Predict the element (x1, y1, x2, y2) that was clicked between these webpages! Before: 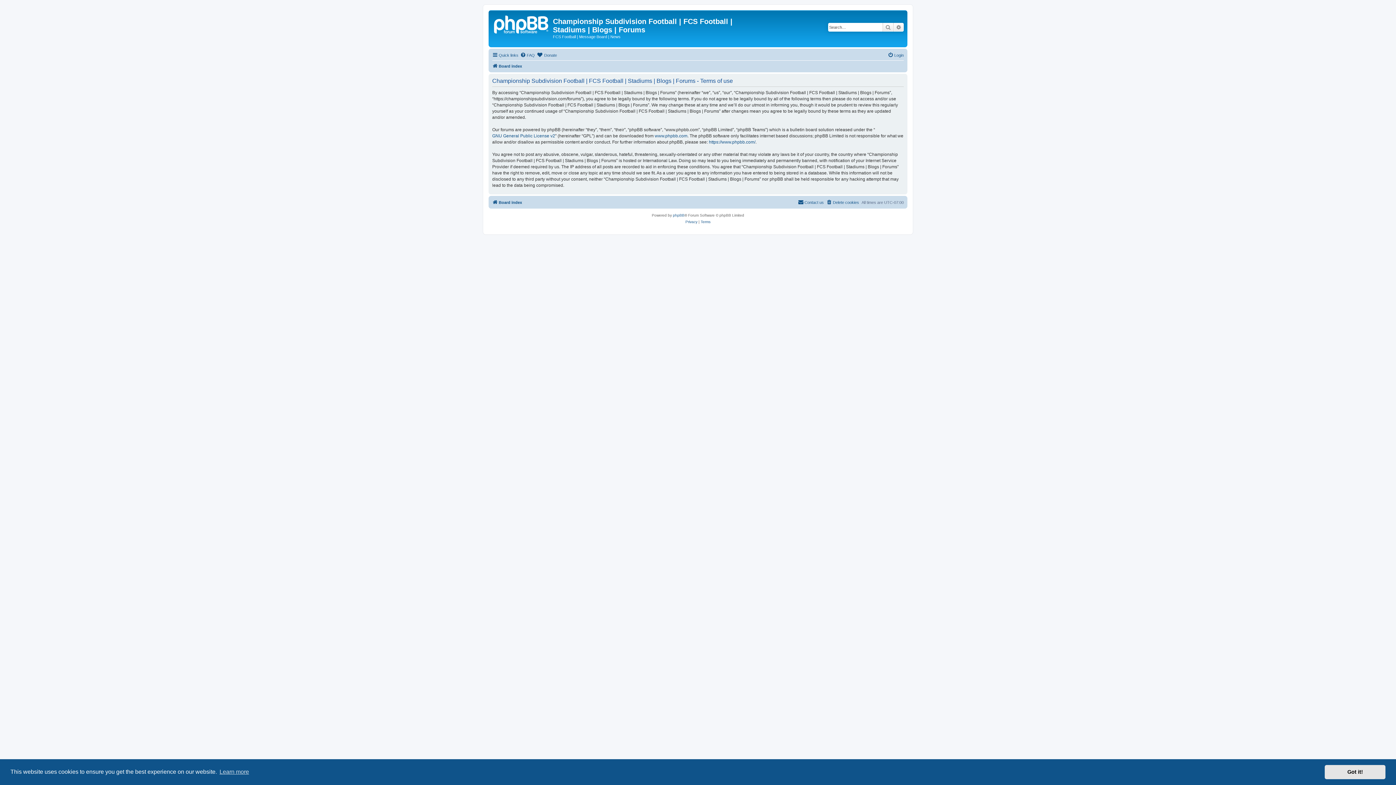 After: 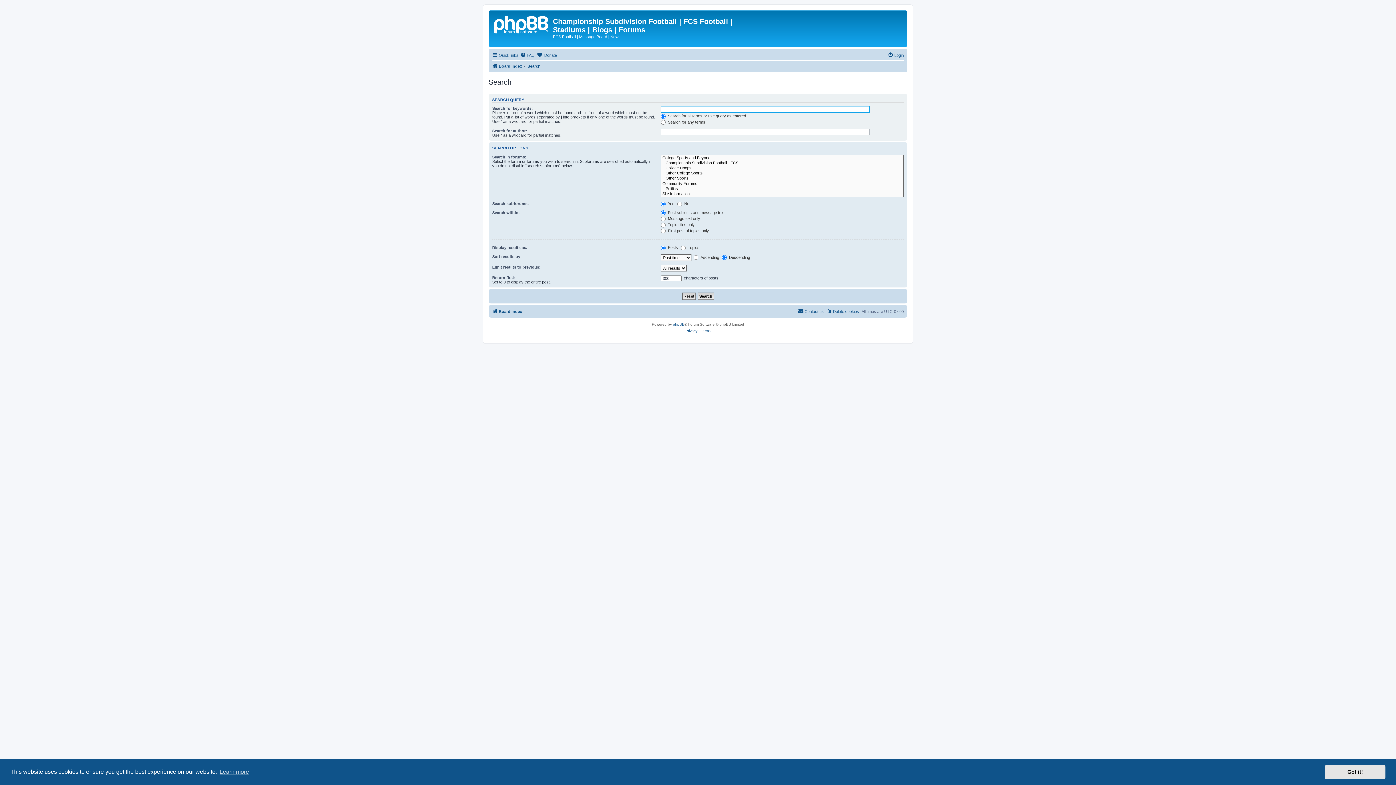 Action: label: Search bbox: (882, 22, 893, 31)